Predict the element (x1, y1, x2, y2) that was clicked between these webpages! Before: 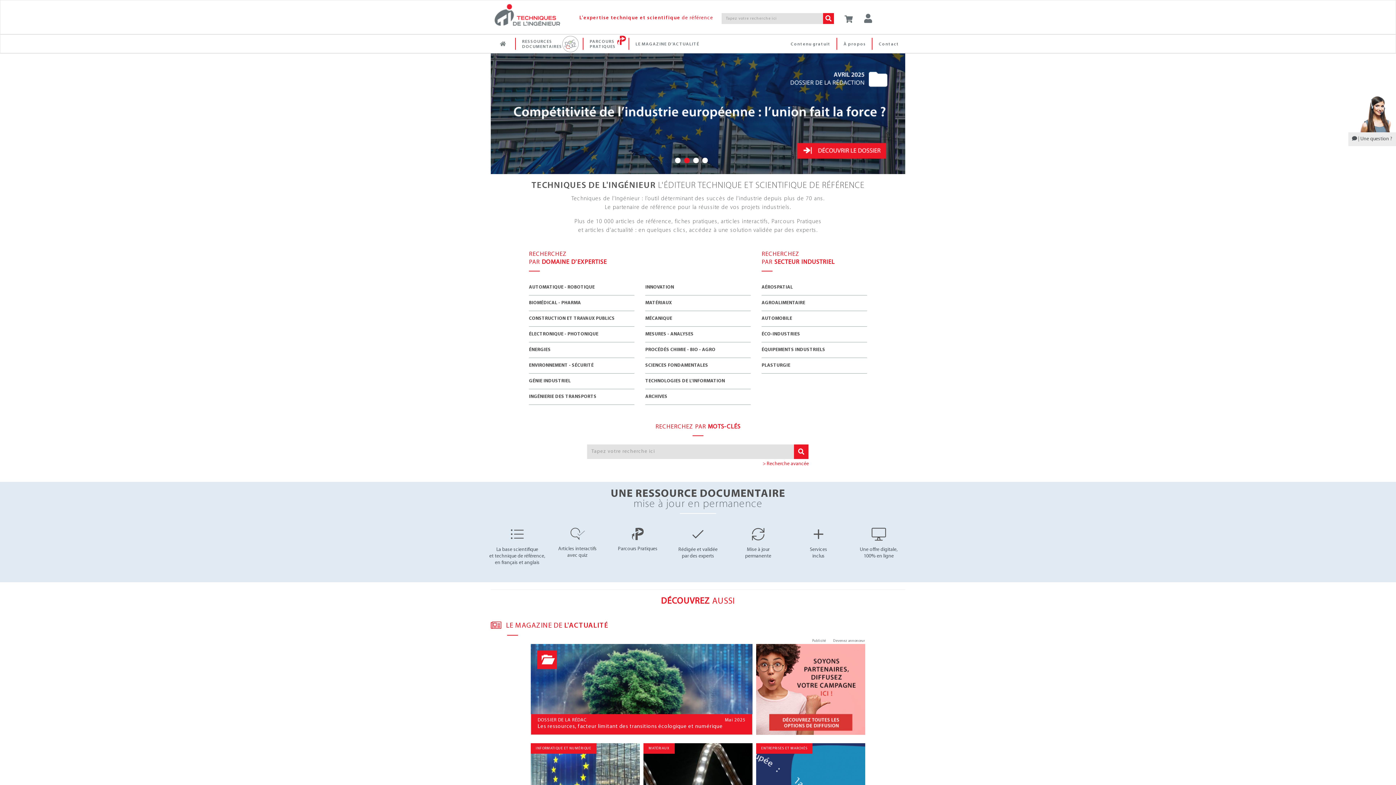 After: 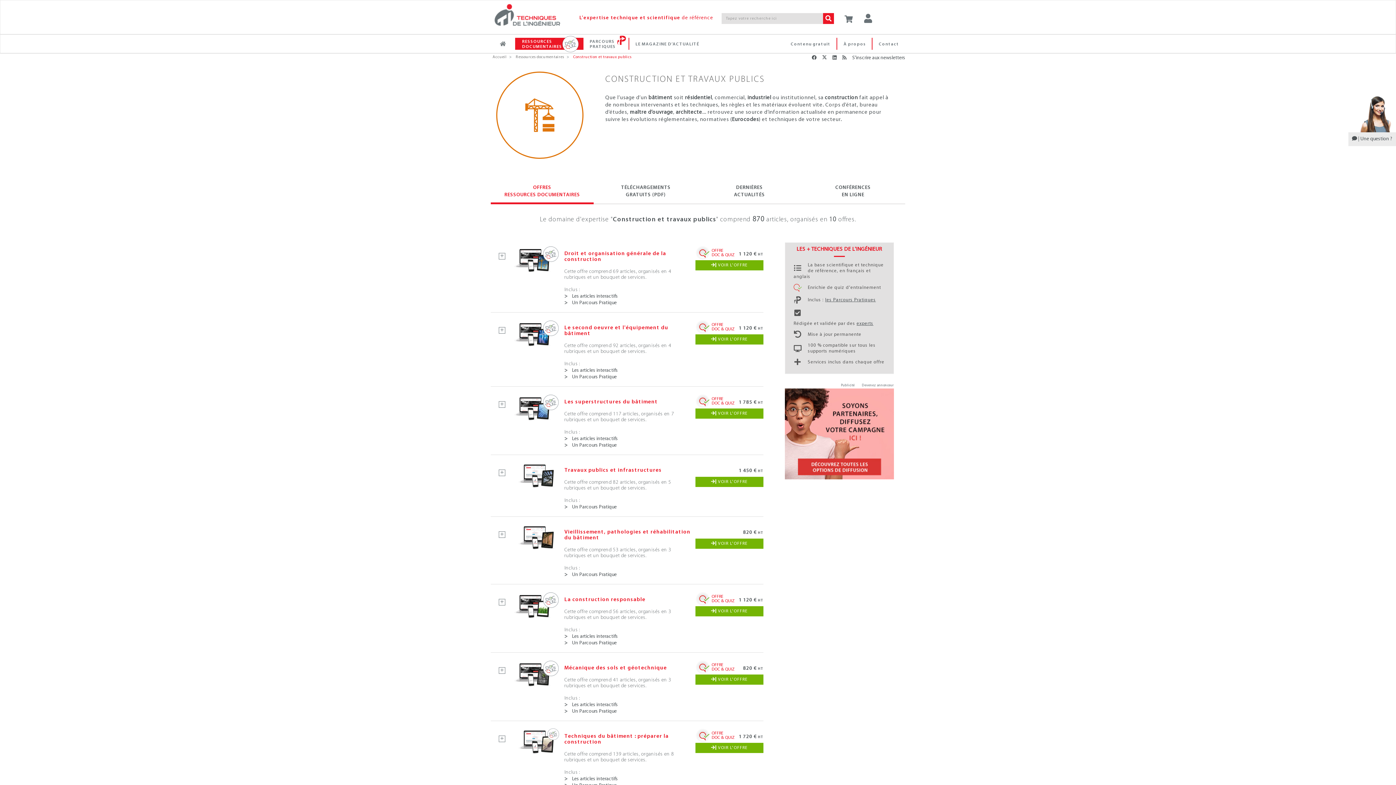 Action: bbox: (529, 311, 634, 326) label: CONSTRUCTION ET TRAVAUX PUBLICS